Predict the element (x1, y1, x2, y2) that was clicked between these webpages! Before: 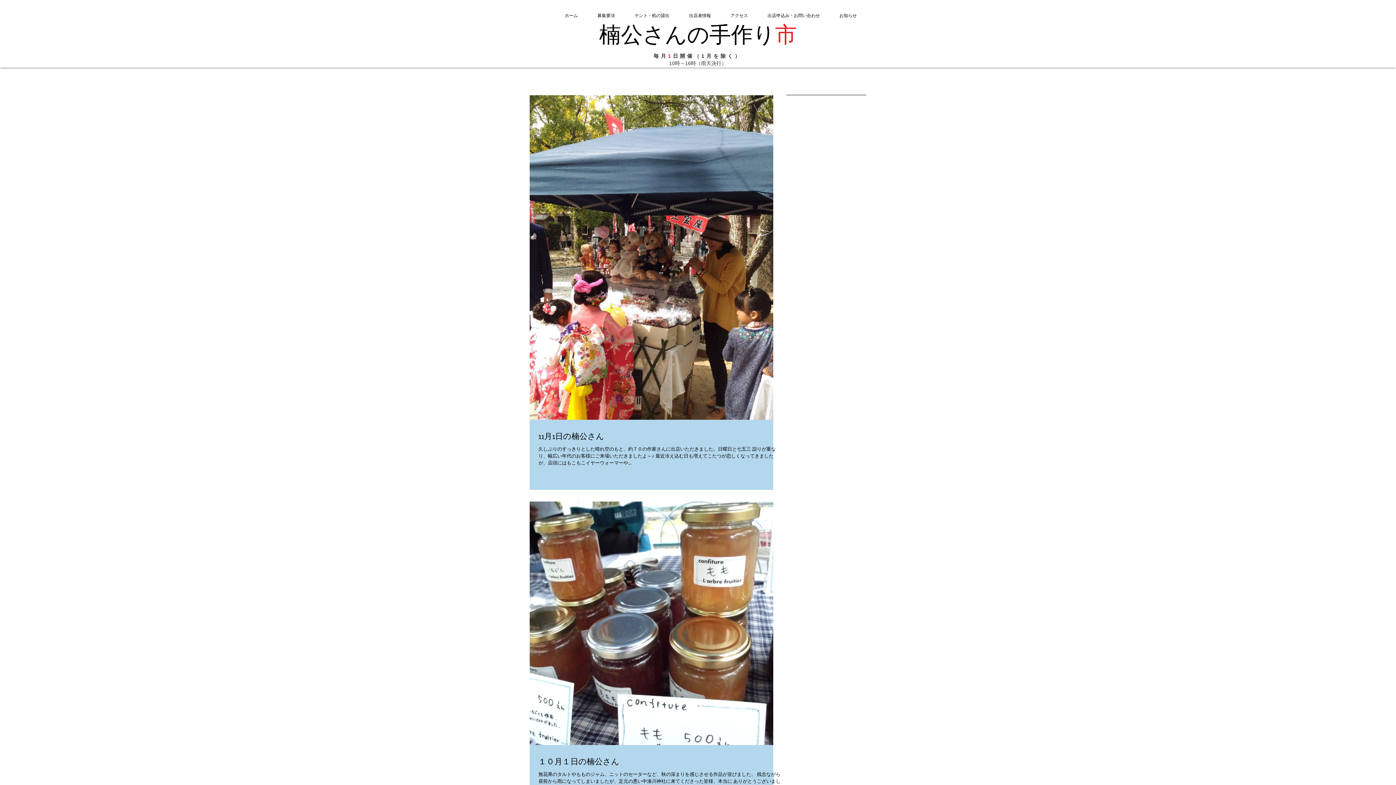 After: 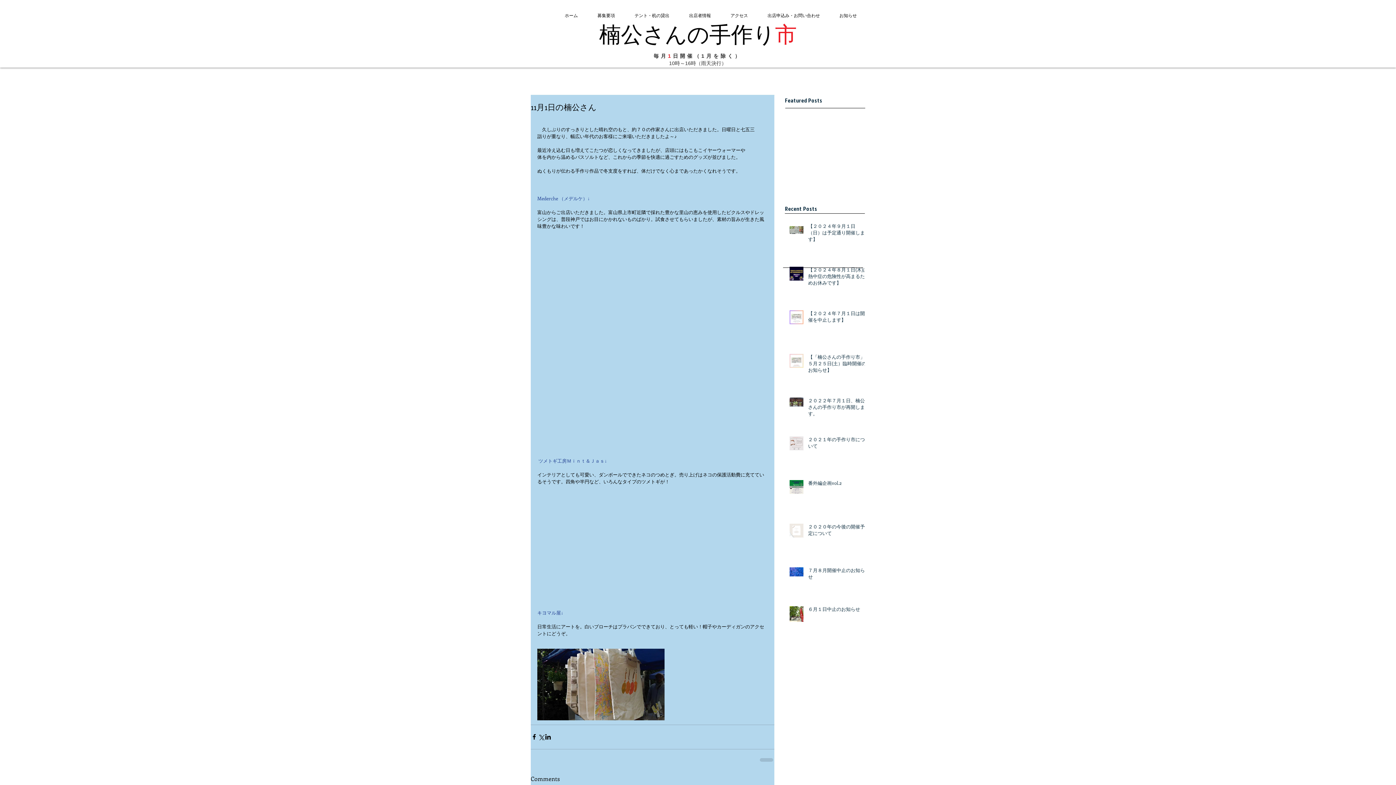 Action: bbox: (538, 430, 782, 441) label: 11月1日の楠公さん